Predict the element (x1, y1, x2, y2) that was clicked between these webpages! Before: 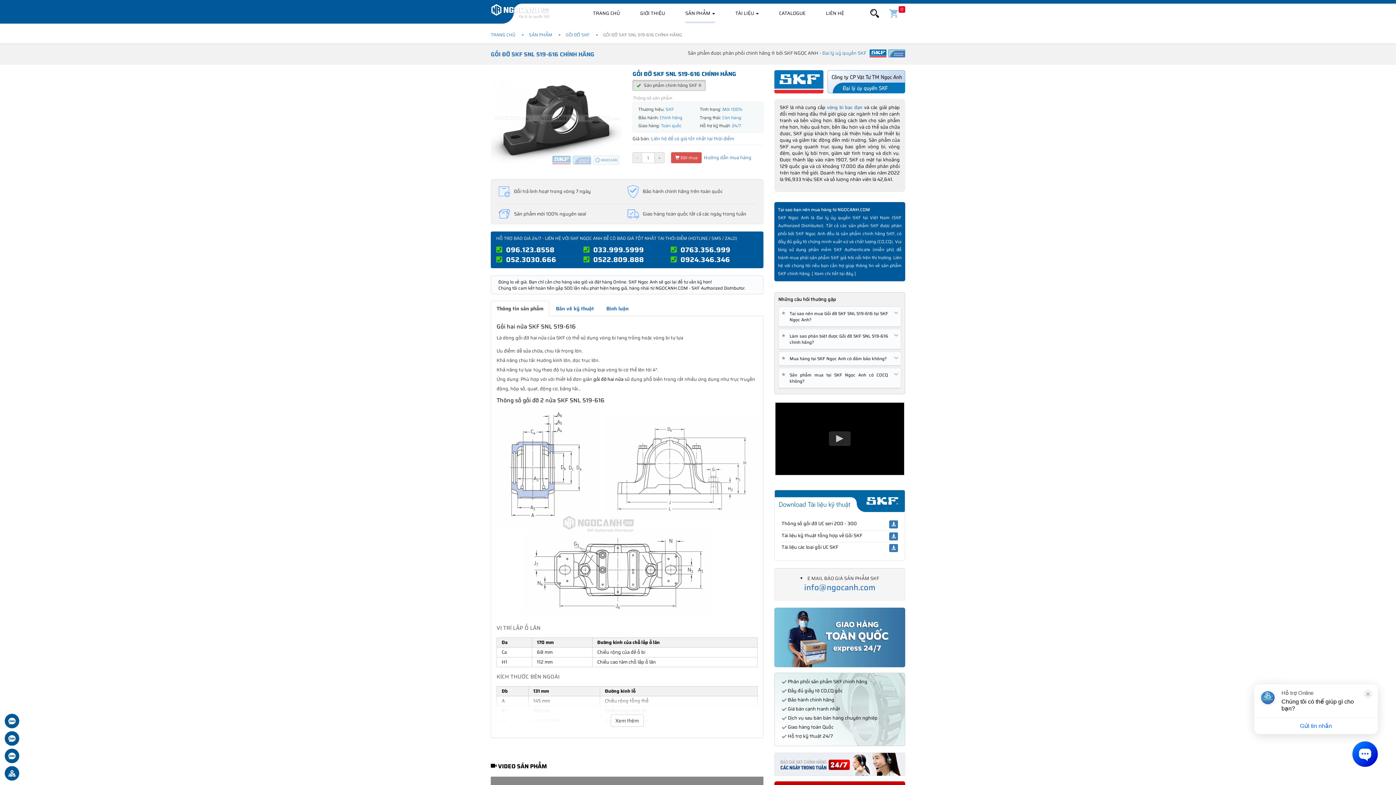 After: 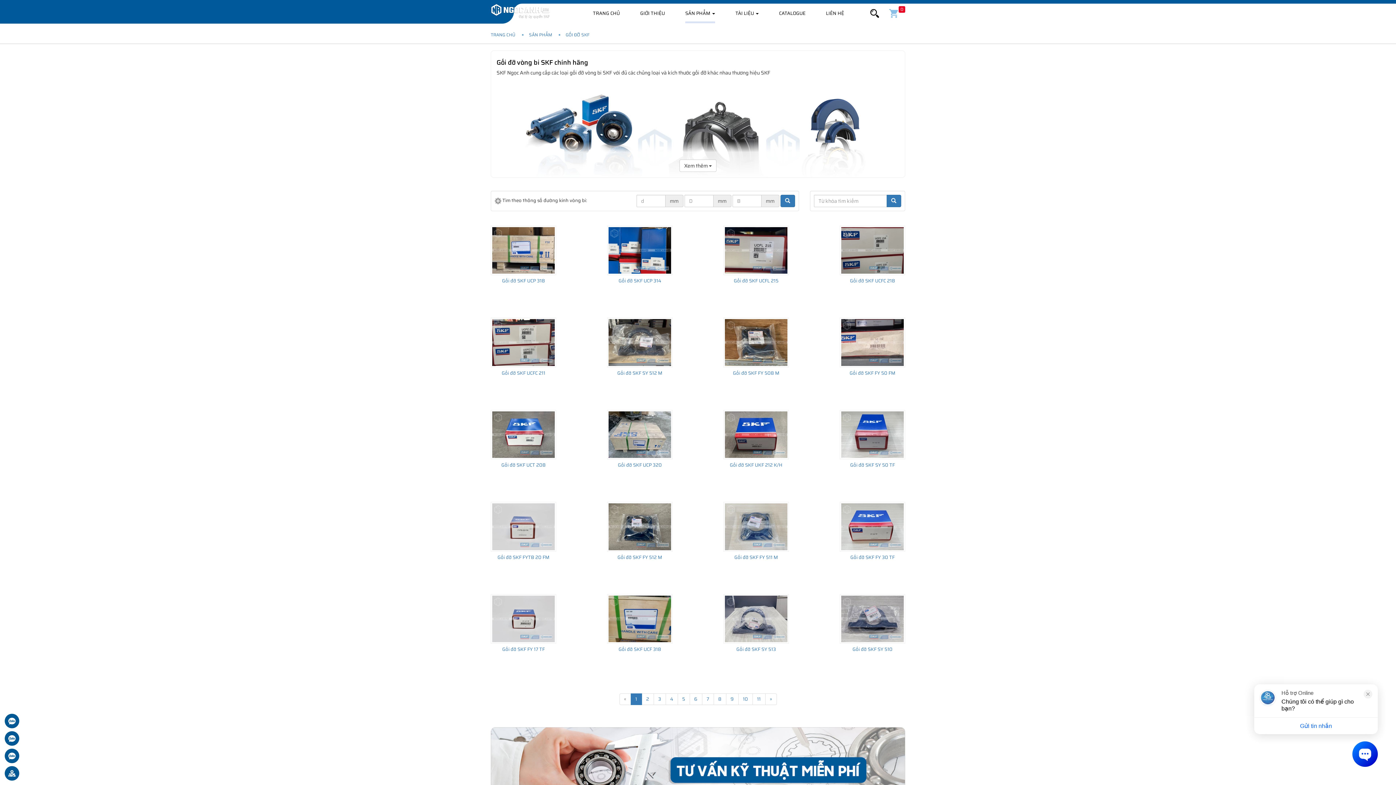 Action: bbox: (565, 31, 589, 38) label: GỐI ĐỠ SKF